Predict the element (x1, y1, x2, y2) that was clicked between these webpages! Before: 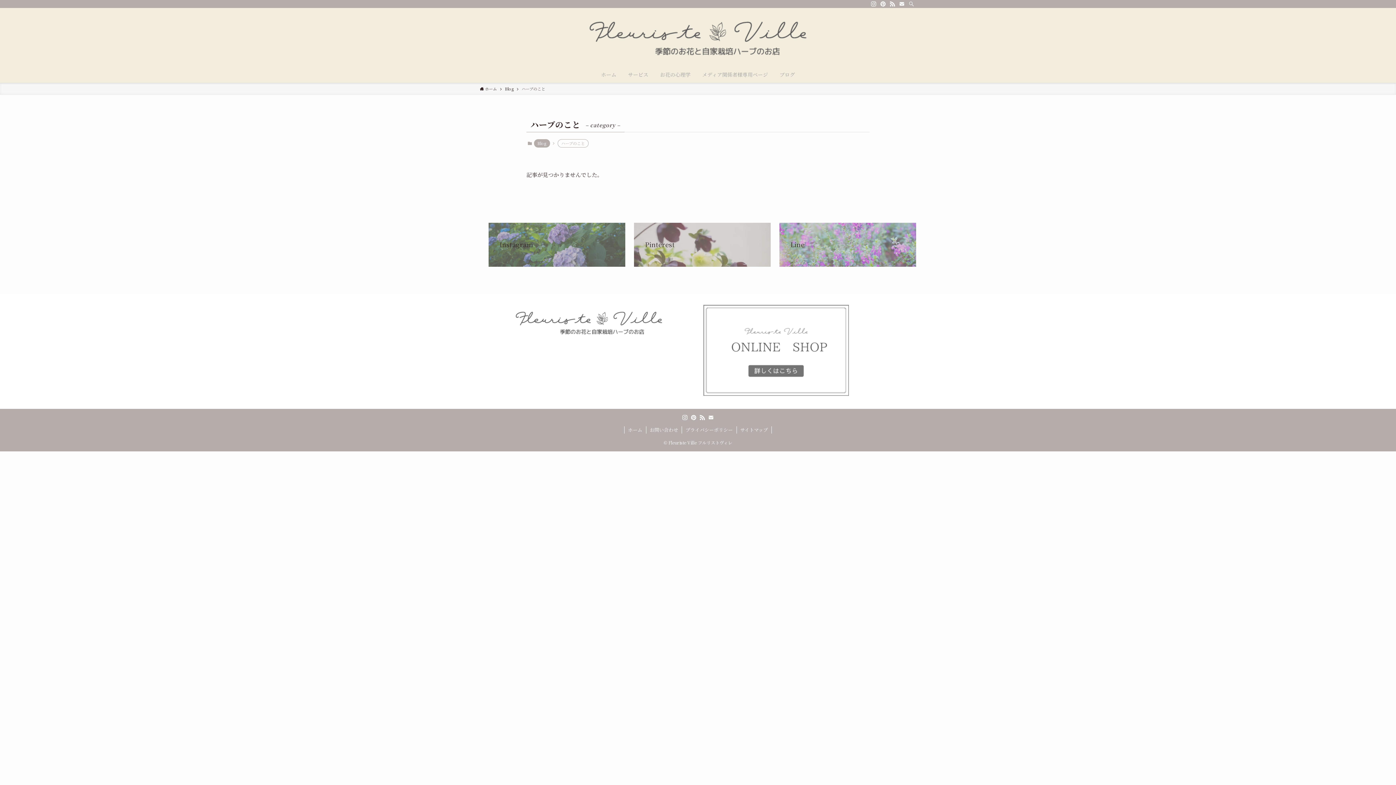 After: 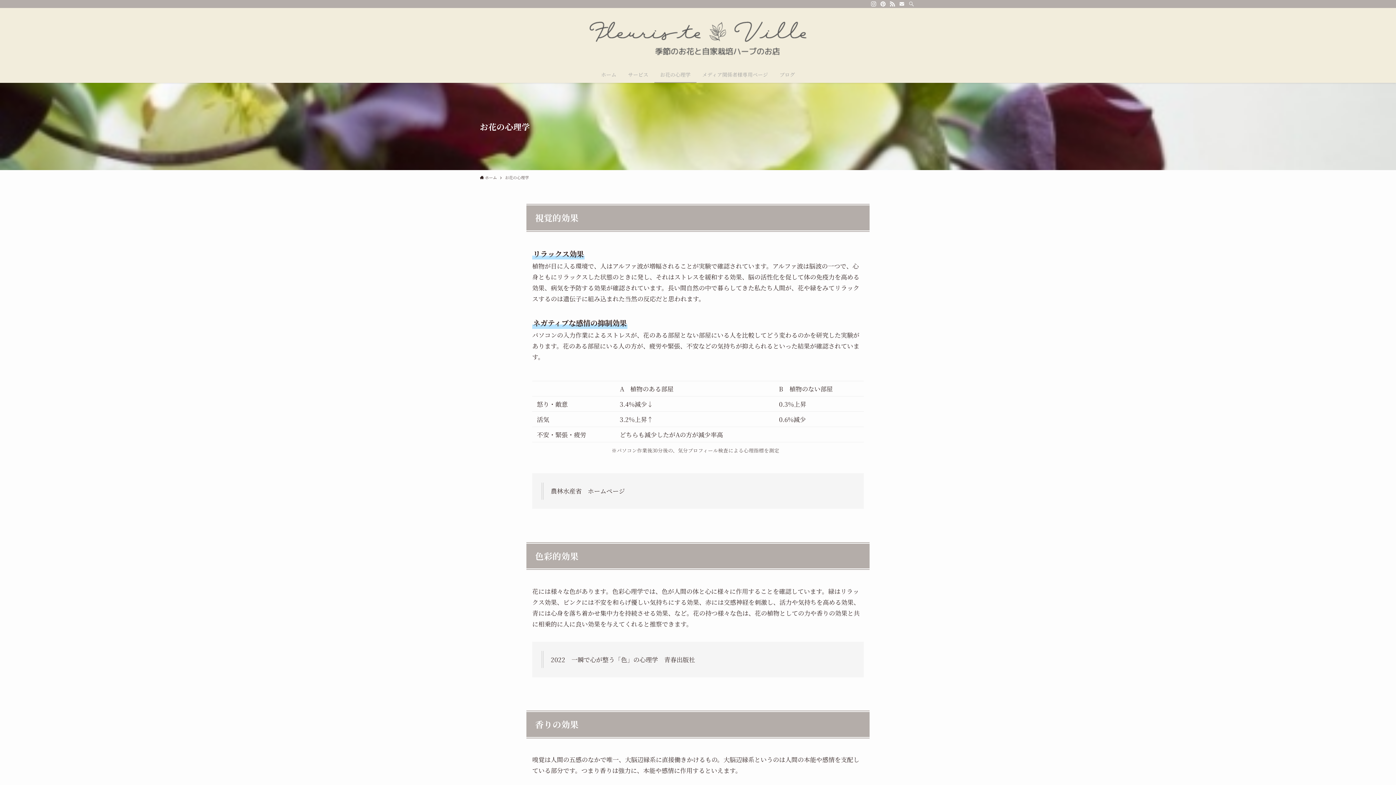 Action: label: お花の心理学 bbox: (654, 66, 696, 82)